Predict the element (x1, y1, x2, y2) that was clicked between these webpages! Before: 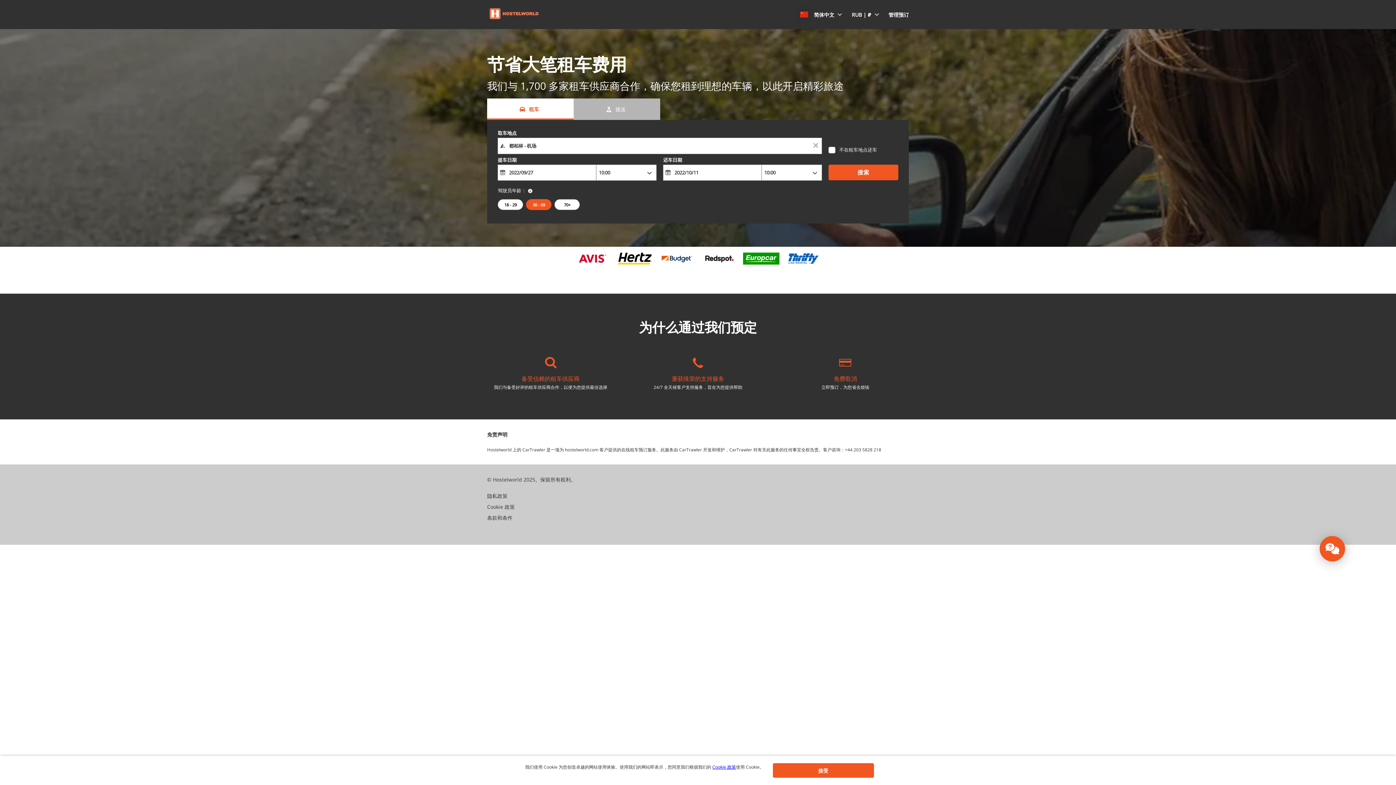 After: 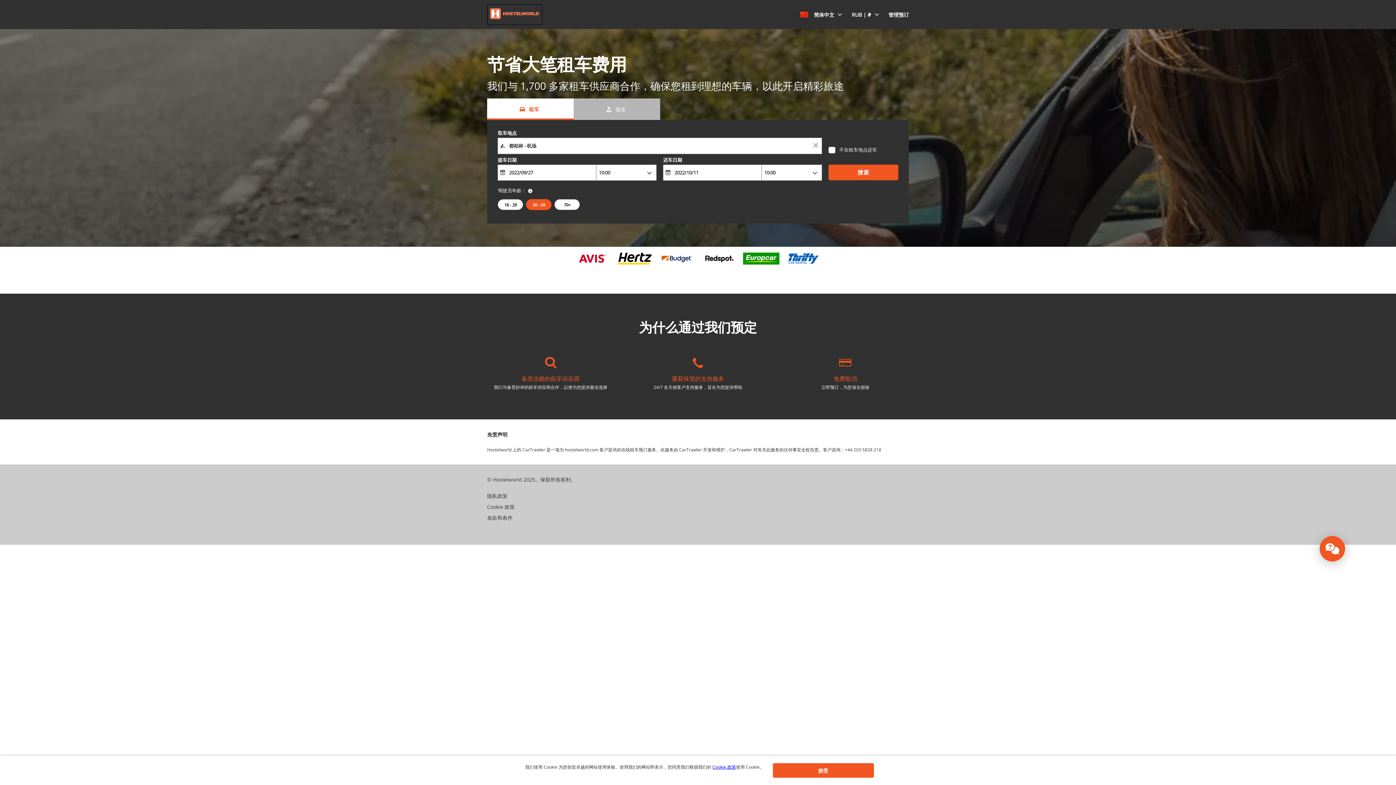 Action: bbox: (487, 4, 541, 24)